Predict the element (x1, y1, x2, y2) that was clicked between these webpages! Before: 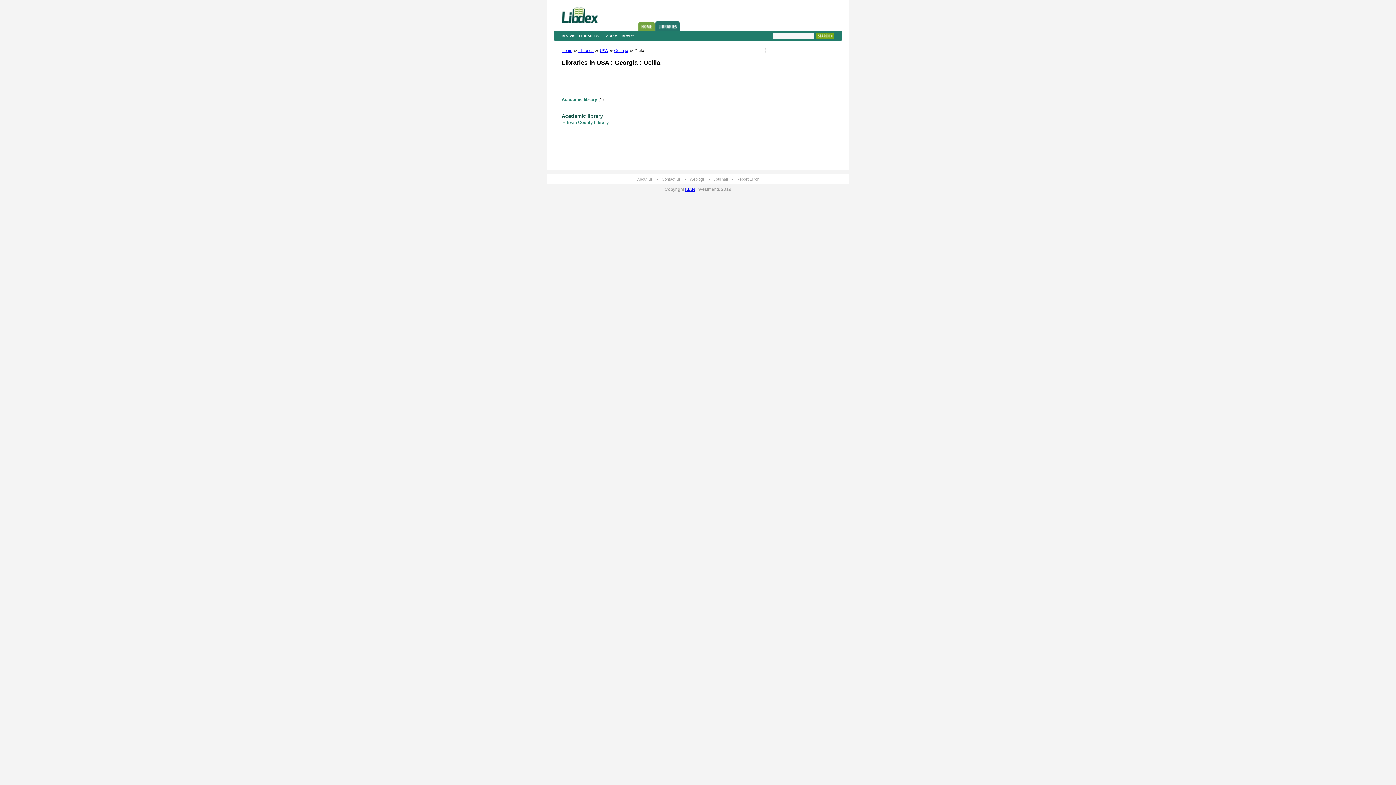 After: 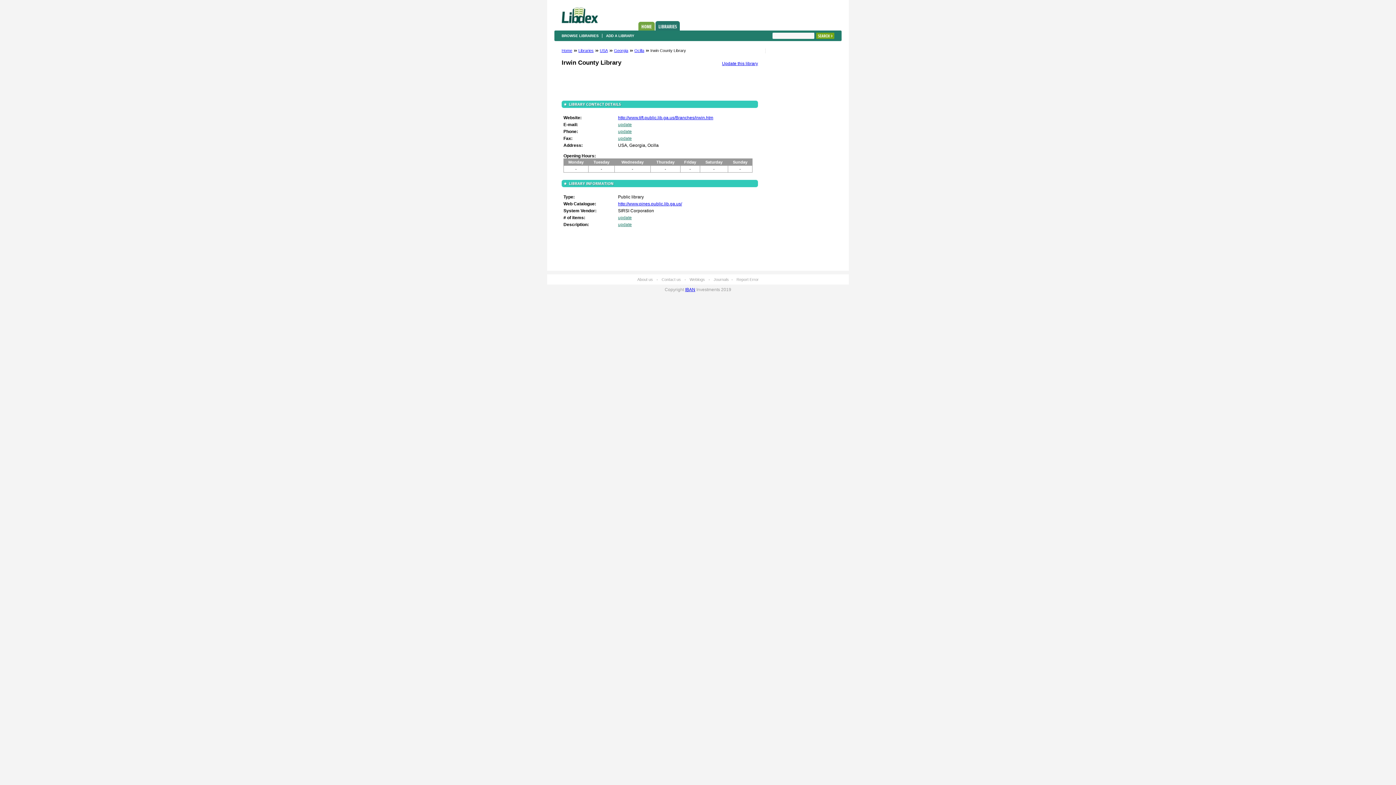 Action: bbox: (567, 120, 609, 125) label: Irwin County Library